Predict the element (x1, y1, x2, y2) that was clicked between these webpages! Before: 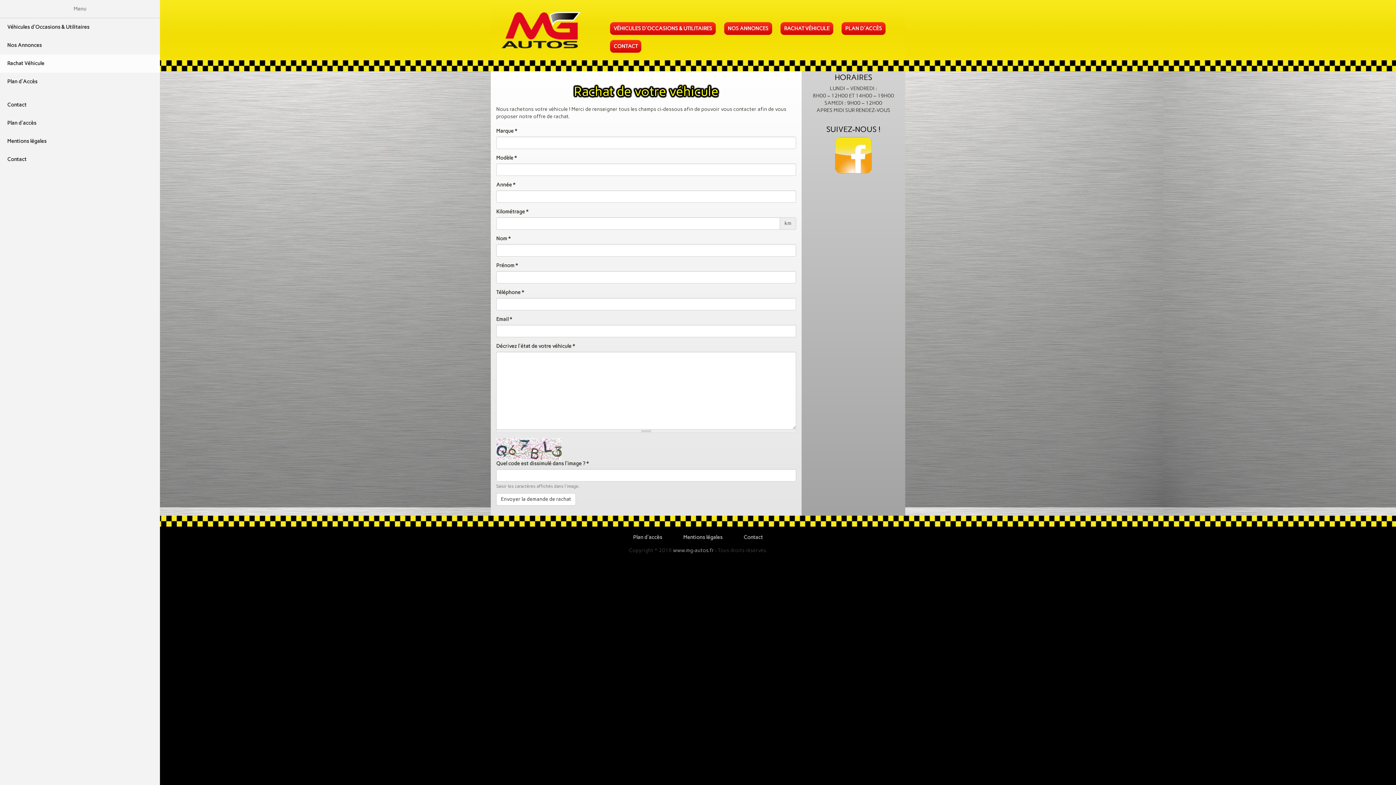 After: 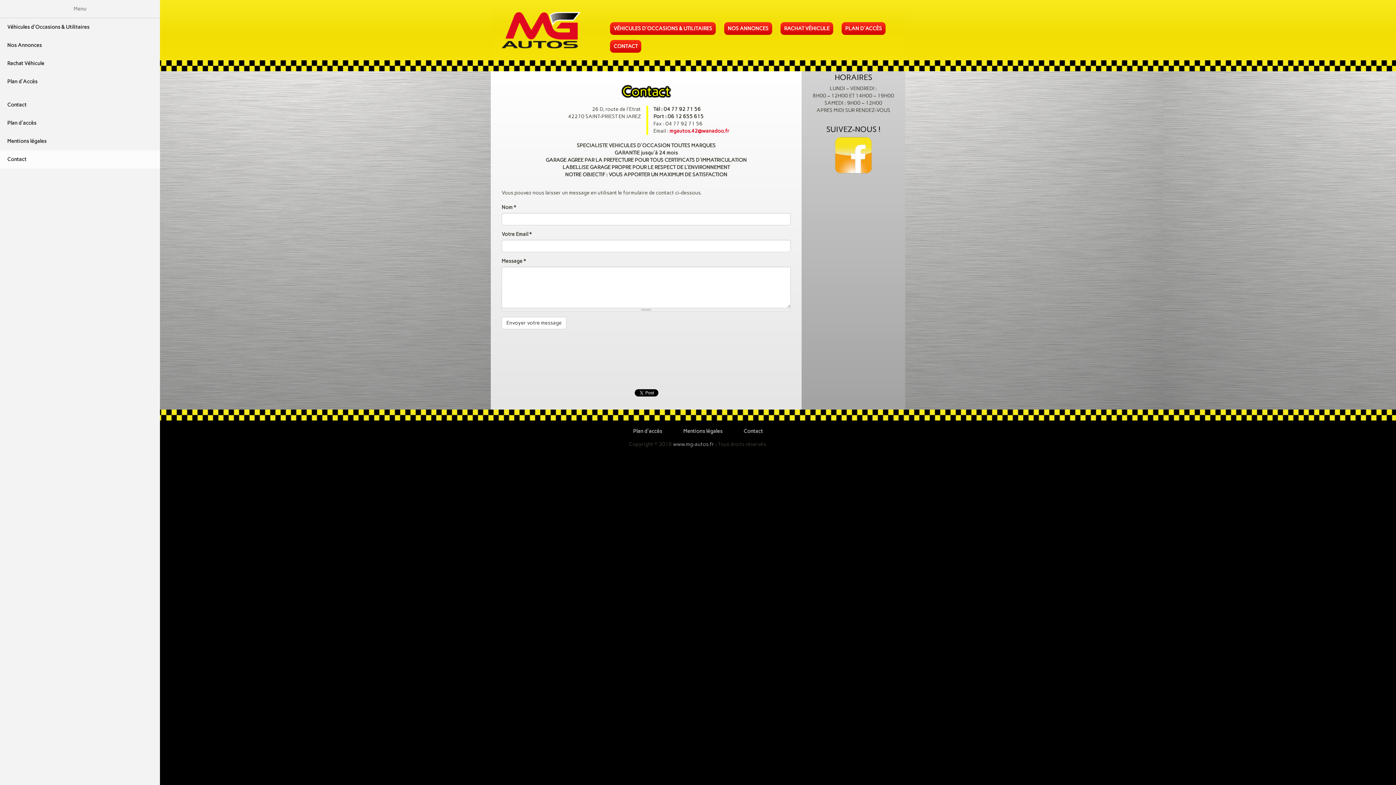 Action: label: Contact bbox: (0, 150, 160, 168)